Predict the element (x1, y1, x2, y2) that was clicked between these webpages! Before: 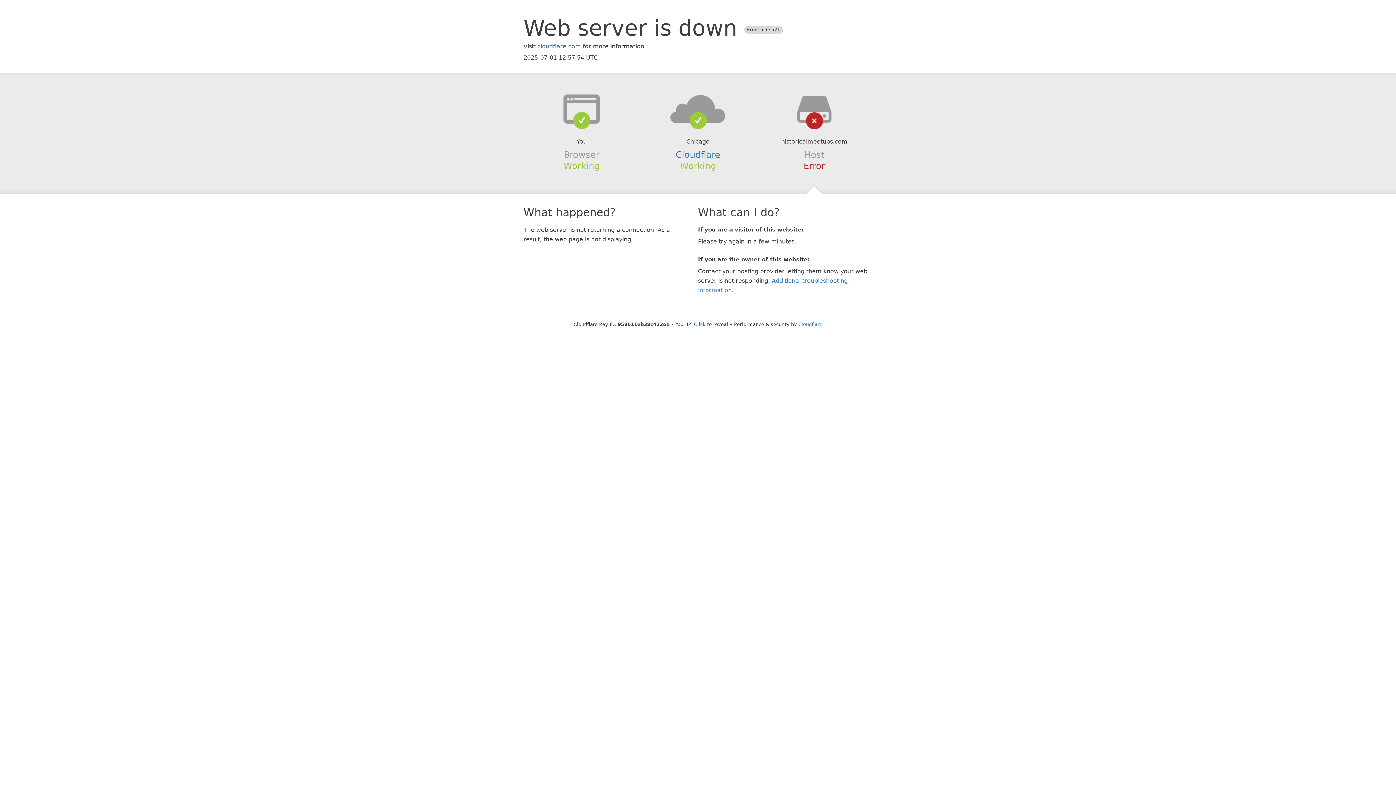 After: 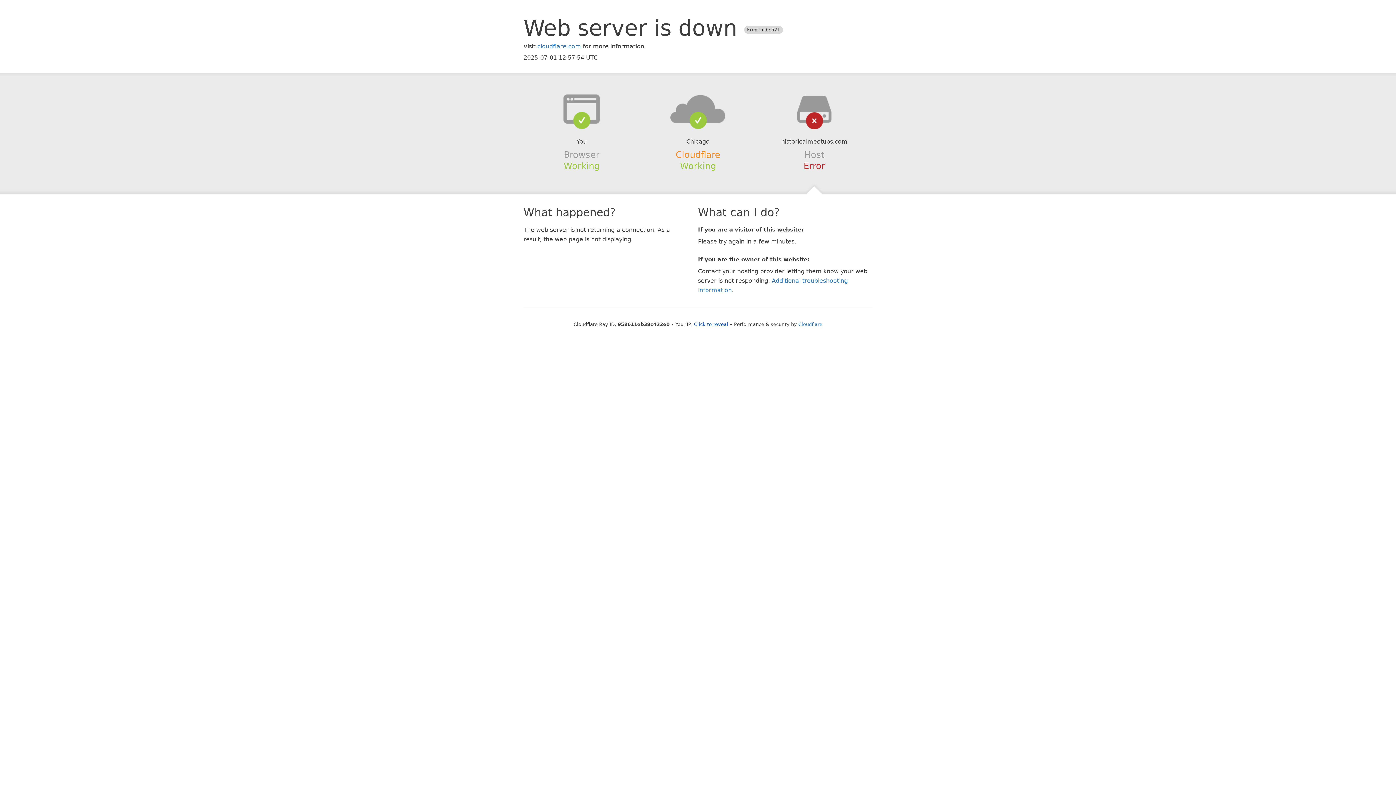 Action: label: Cloudflare bbox: (675, 149, 720, 159)